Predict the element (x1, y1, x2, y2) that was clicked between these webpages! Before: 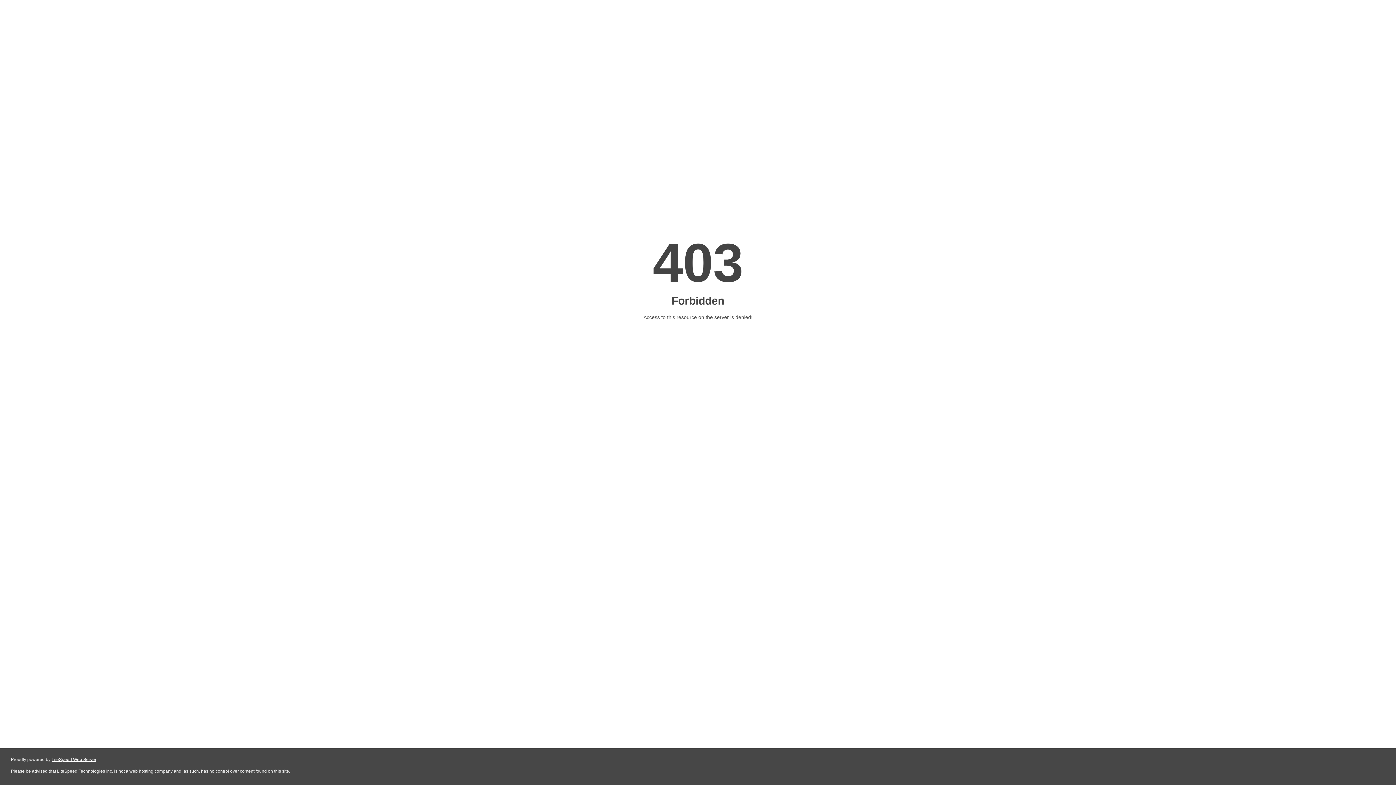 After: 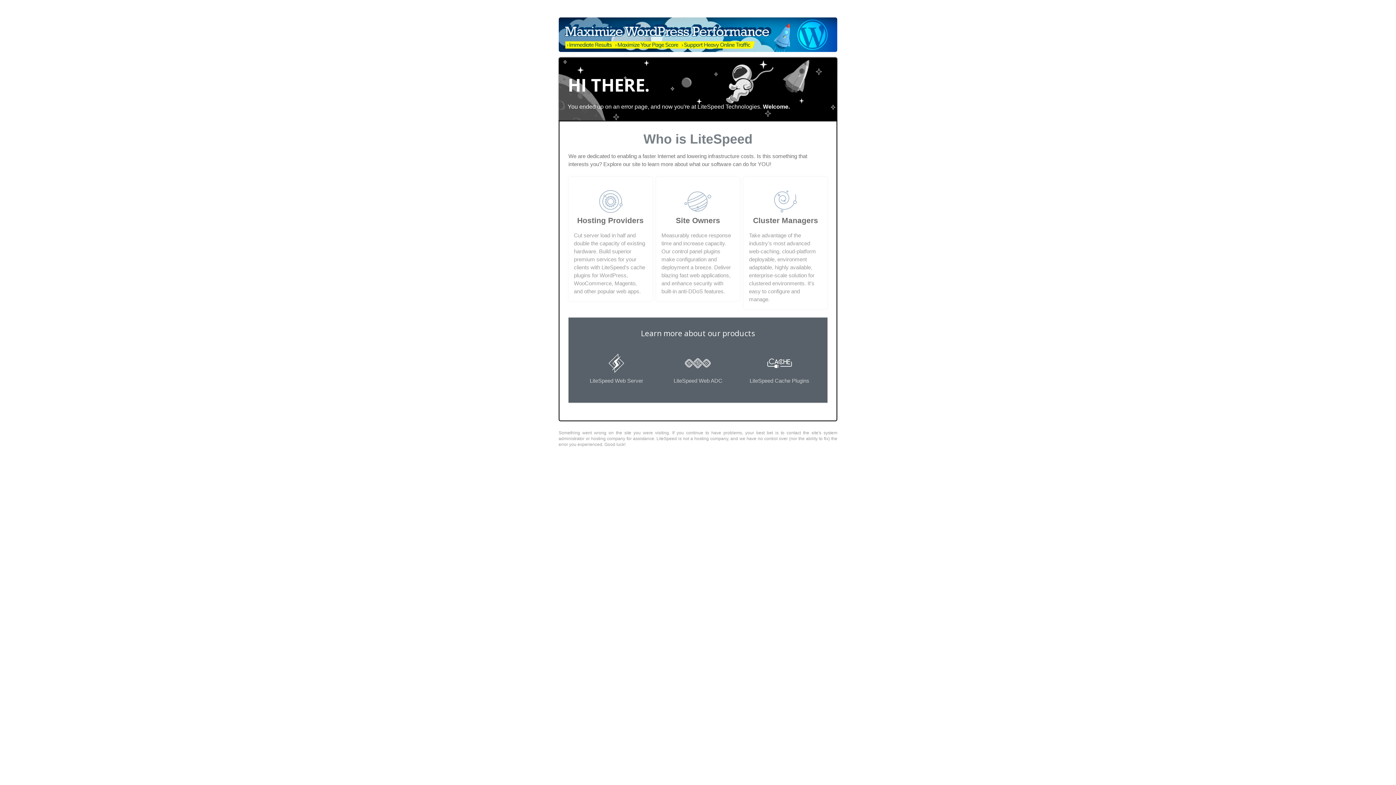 Action: bbox: (51, 757, 96, 762) label: LiteSpeed Web Server